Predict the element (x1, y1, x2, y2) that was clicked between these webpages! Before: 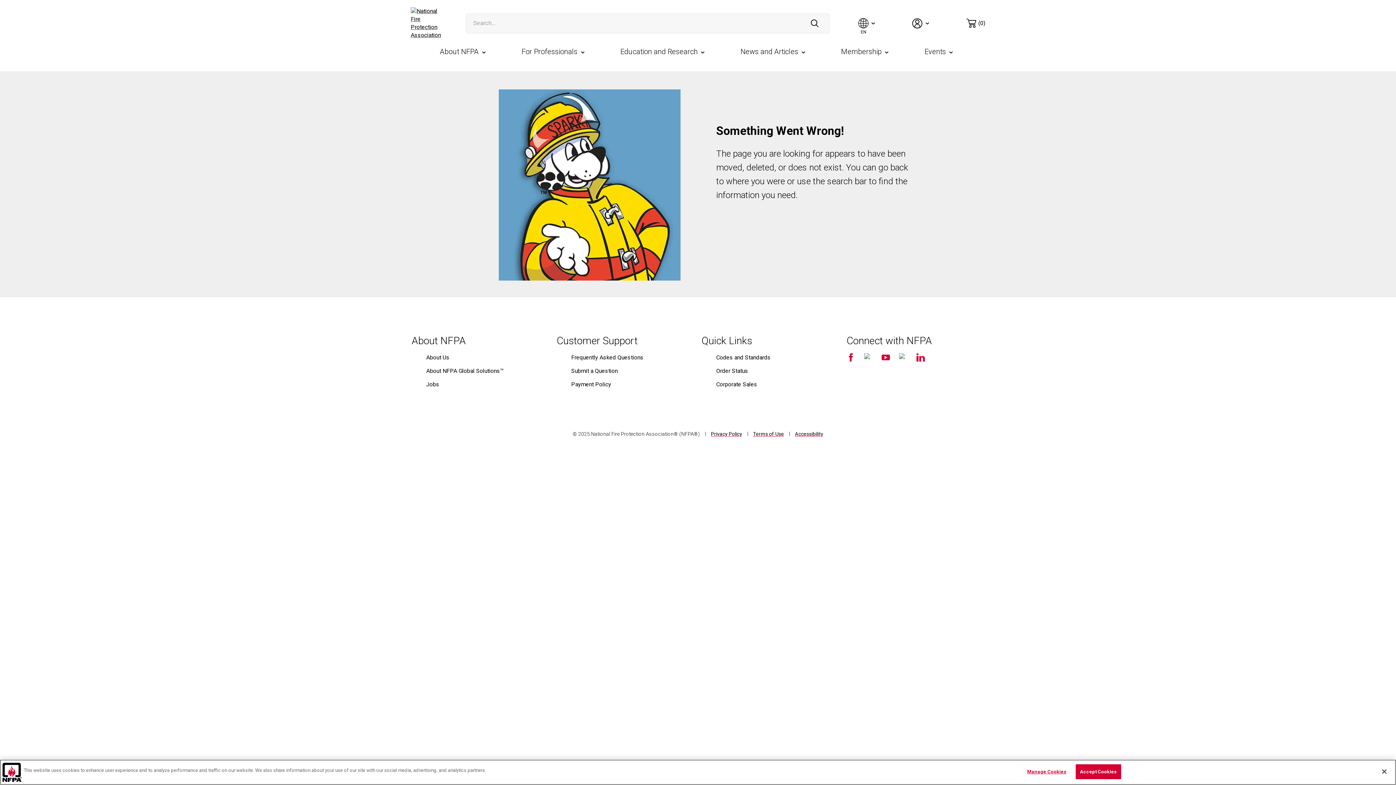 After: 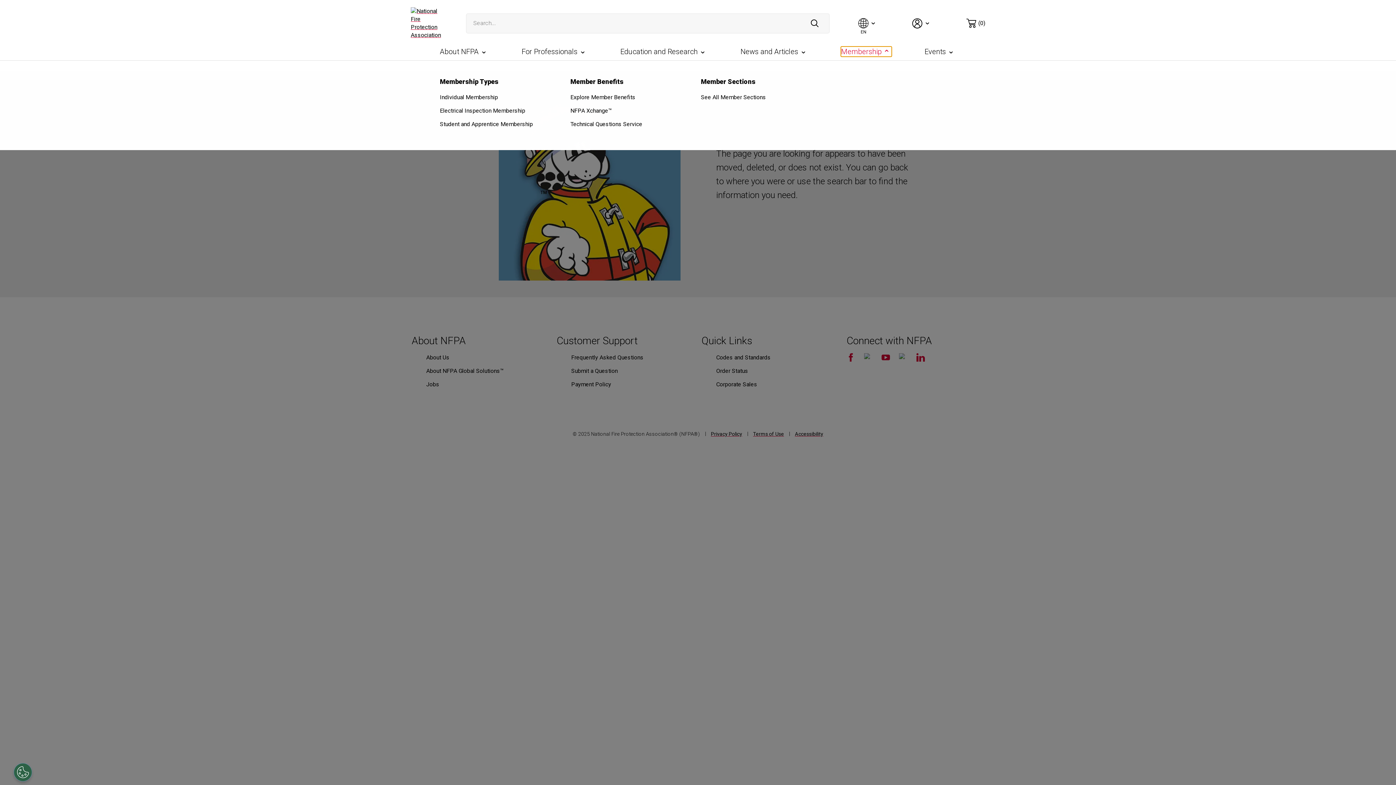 Action: bbox: (841, 46, 892, 56) label: Membership